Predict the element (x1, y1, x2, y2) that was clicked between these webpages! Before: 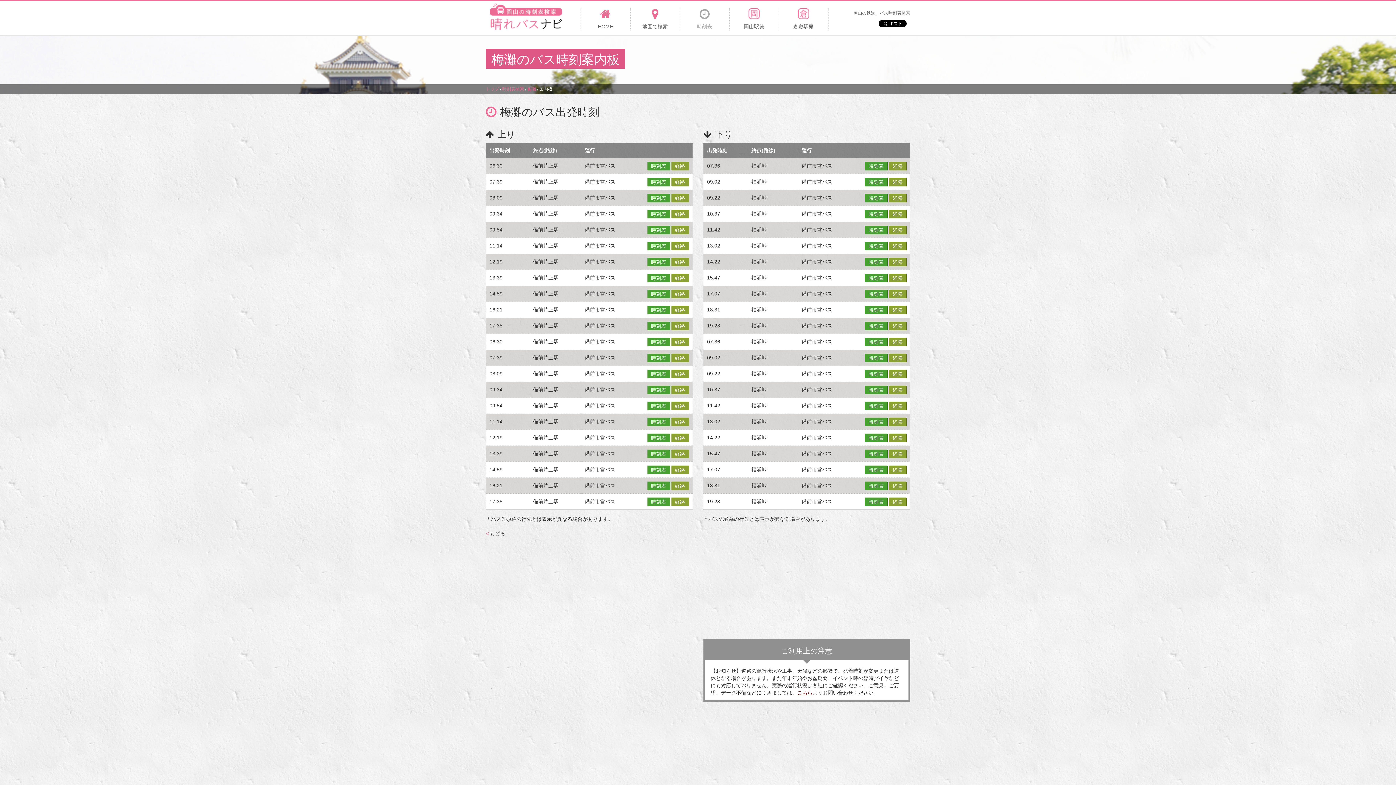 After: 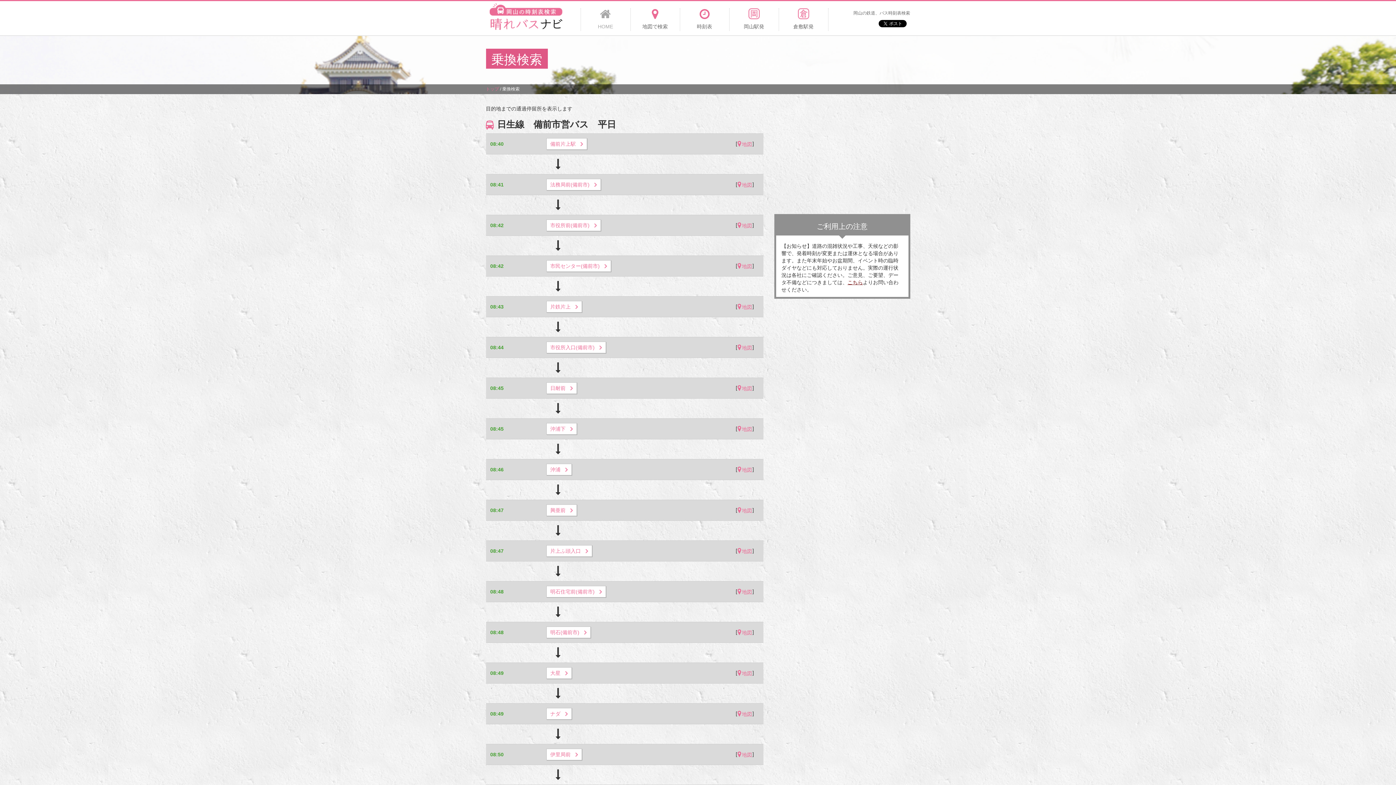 Action: bbox: (889, 353, 906, 362) label: 経路